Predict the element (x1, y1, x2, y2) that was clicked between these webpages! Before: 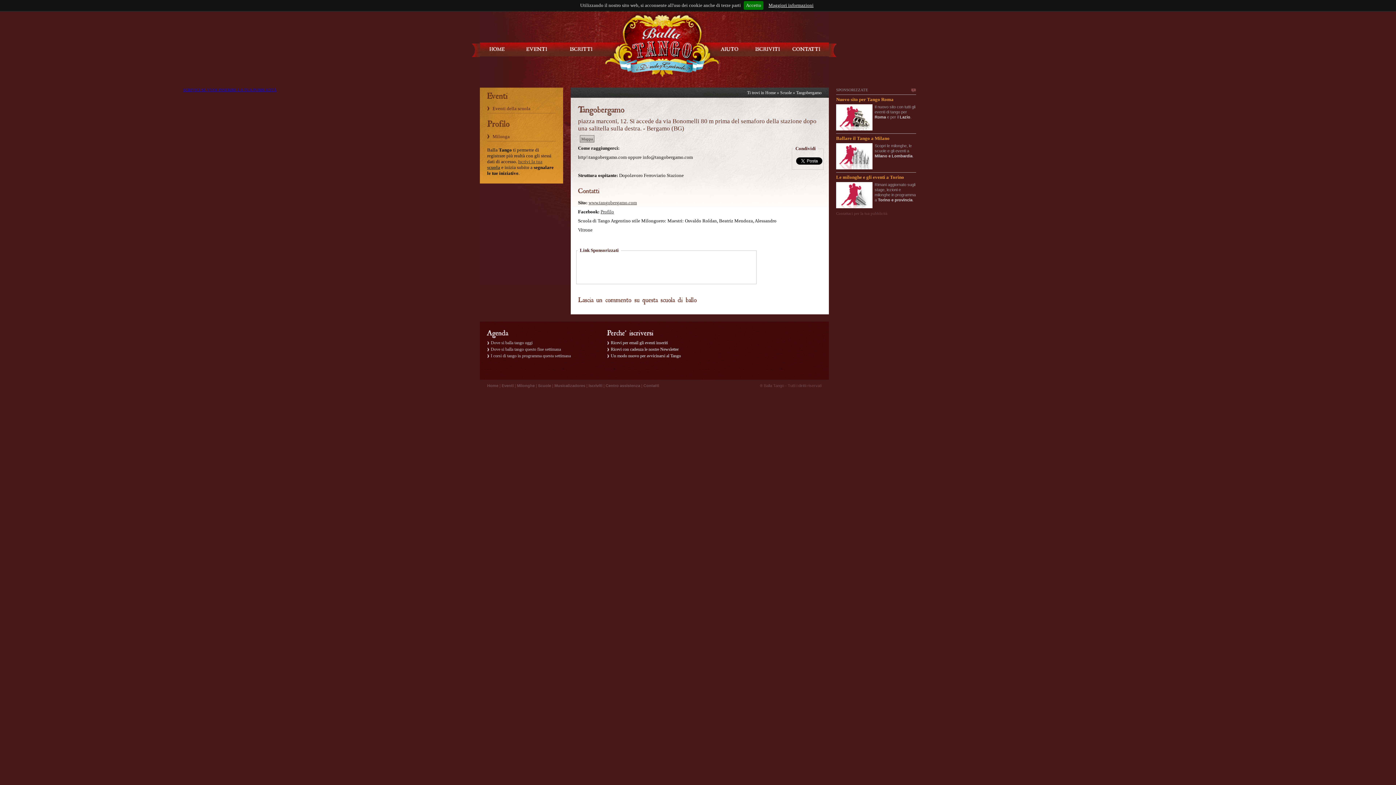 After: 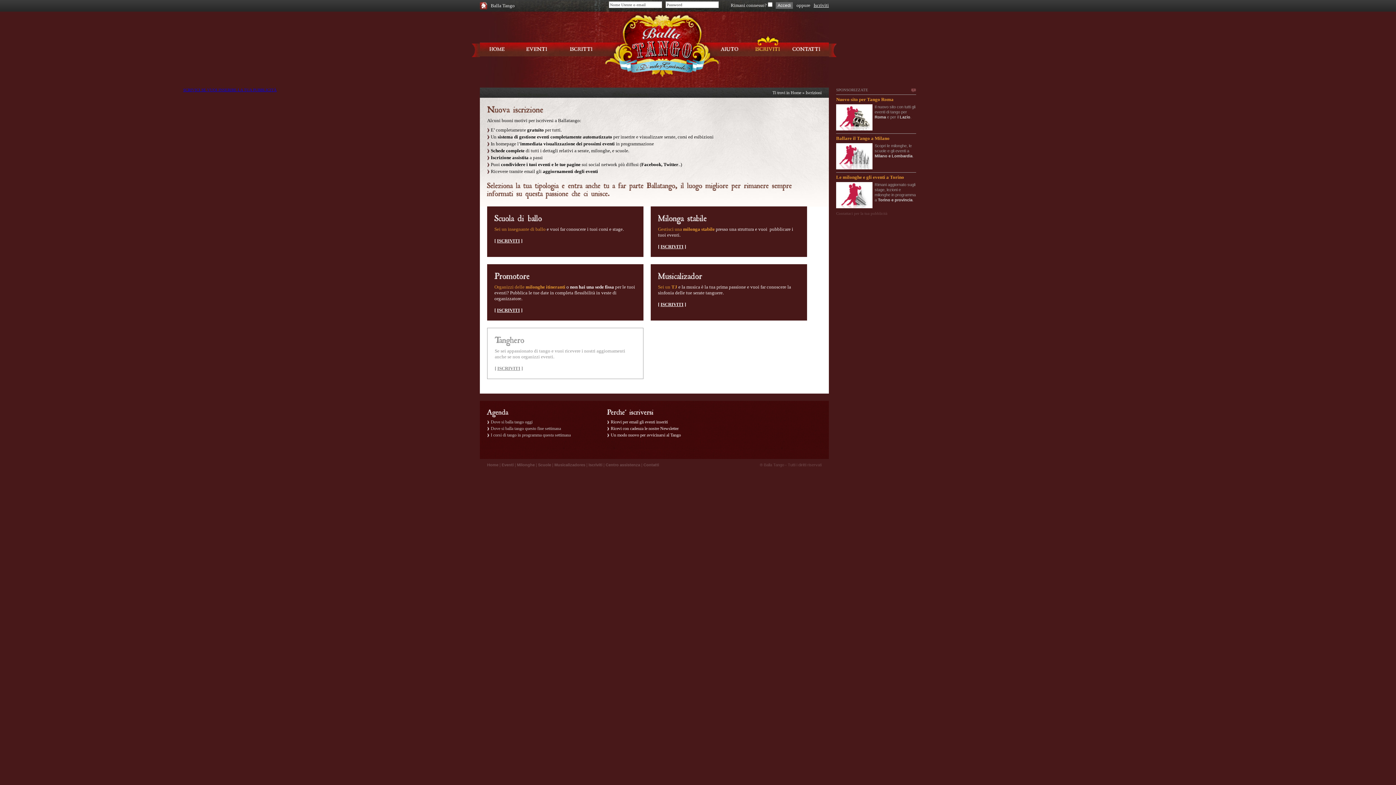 Action: bbox: (588, 383, 602, 388) label: Iscriviti